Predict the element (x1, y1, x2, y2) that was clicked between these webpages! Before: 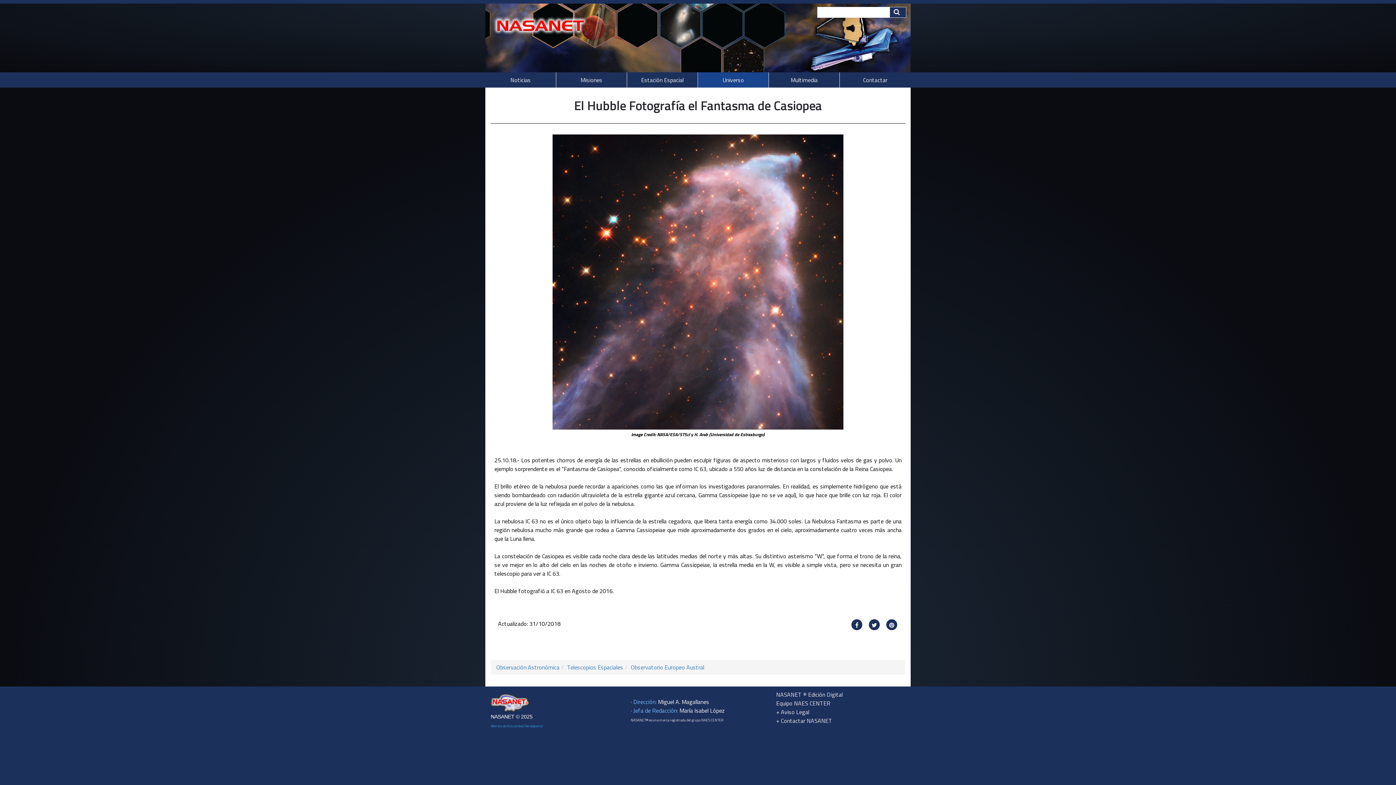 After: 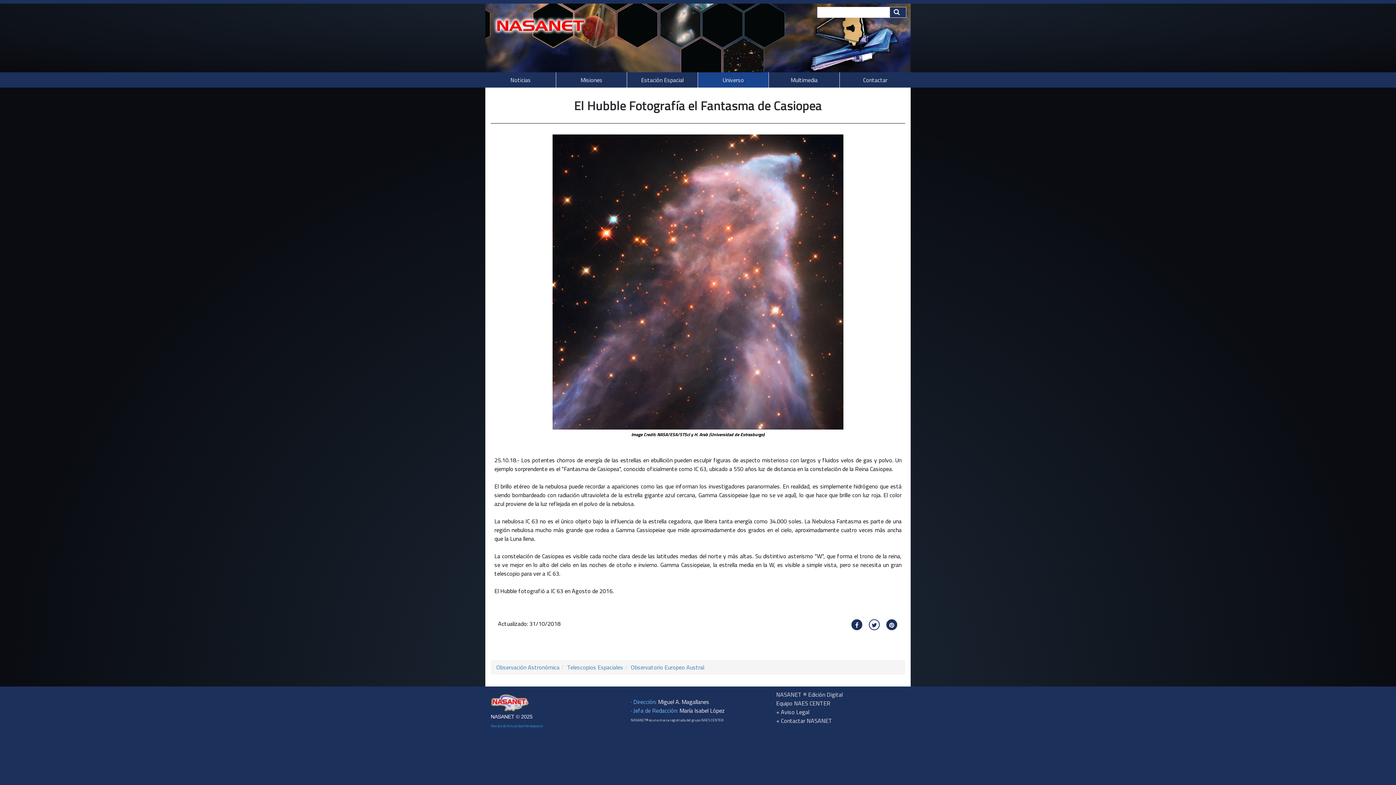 Action: label: Twitter bbox: (868, 621, 880, 629)